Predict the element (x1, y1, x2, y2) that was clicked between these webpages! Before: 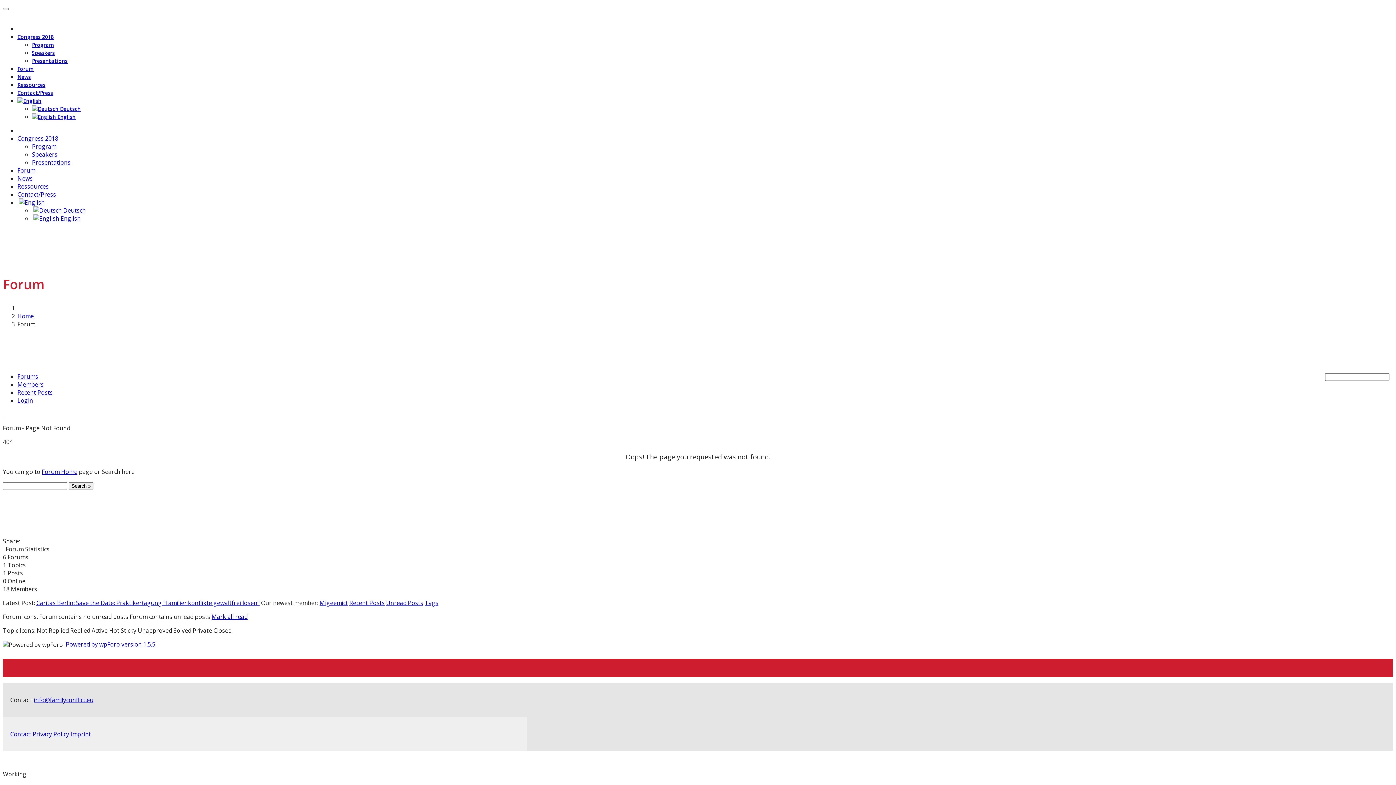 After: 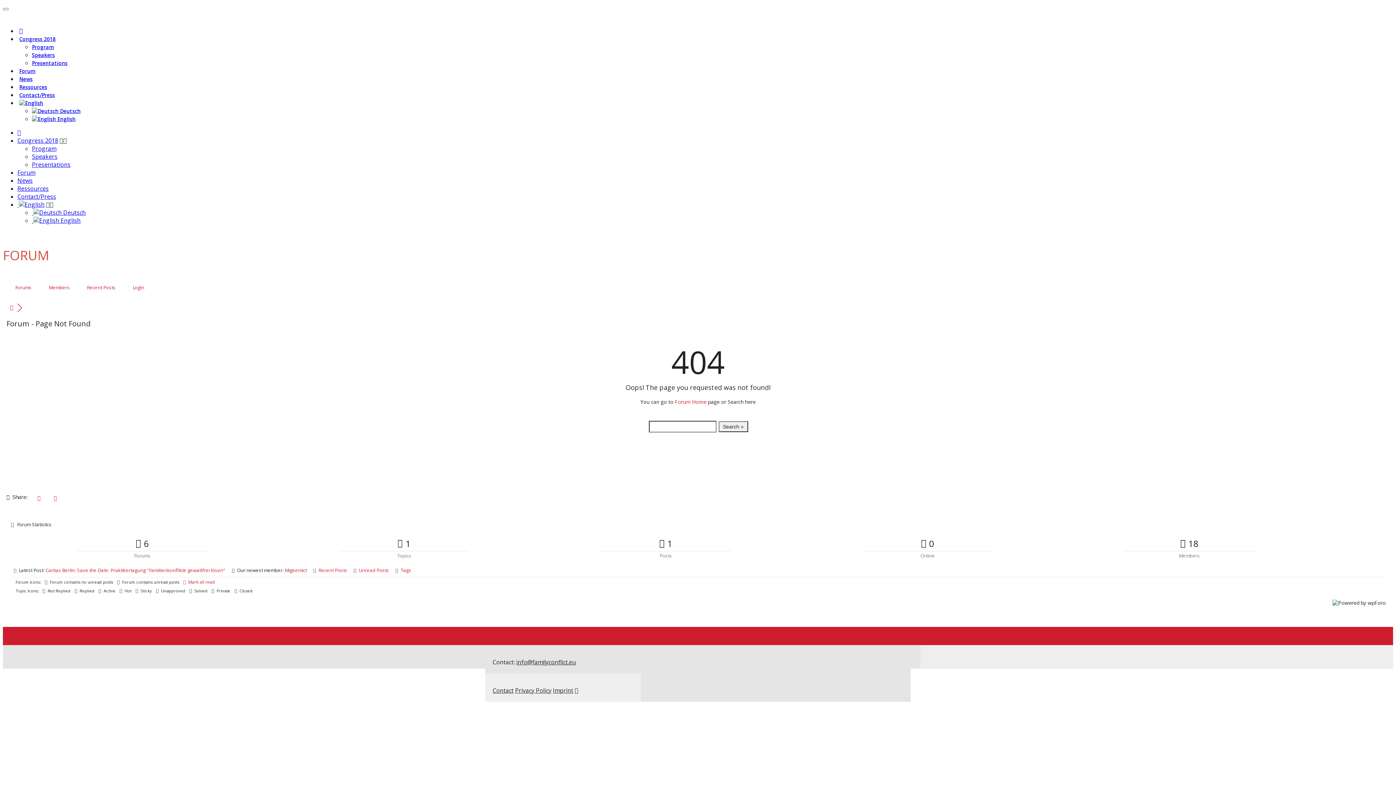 Action: bbox: (32, 113, 75, 120) label:  English